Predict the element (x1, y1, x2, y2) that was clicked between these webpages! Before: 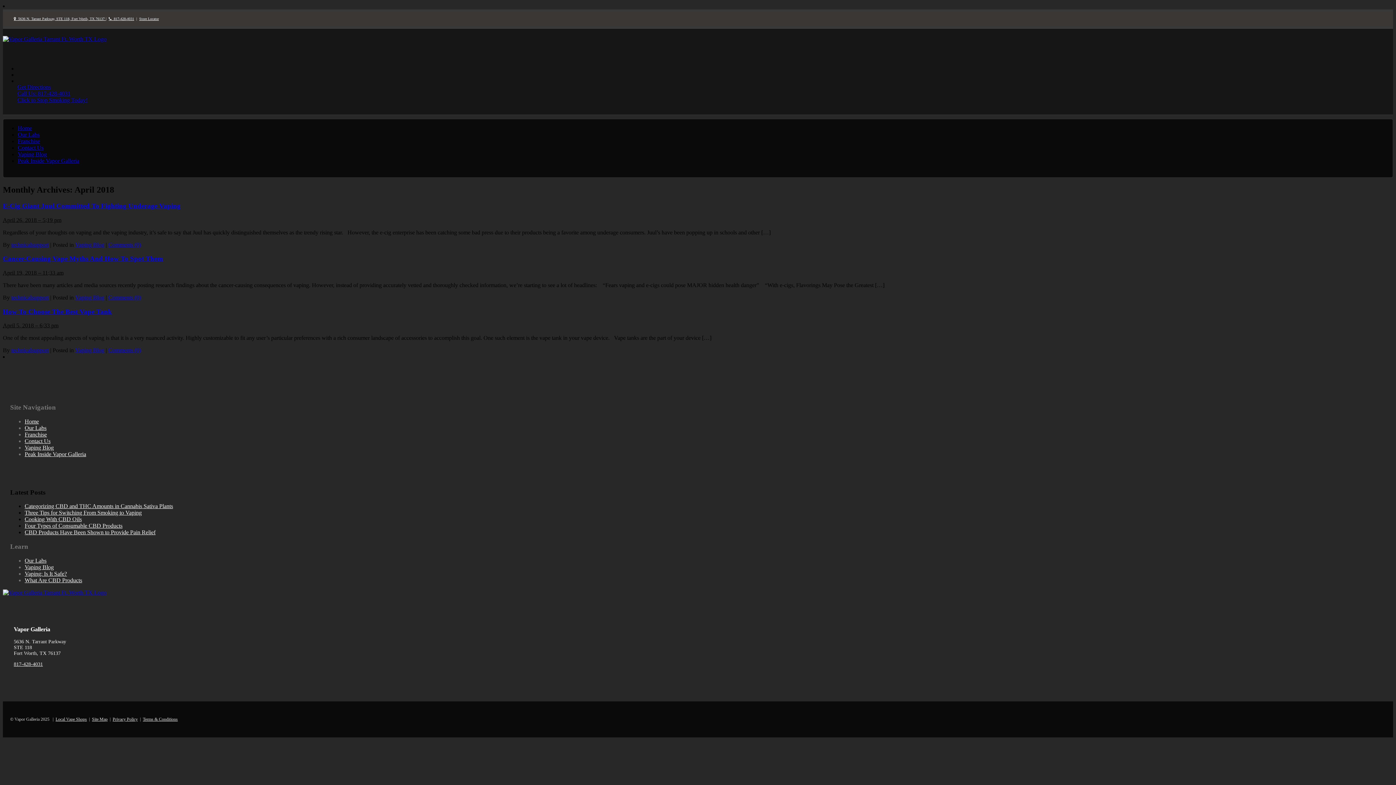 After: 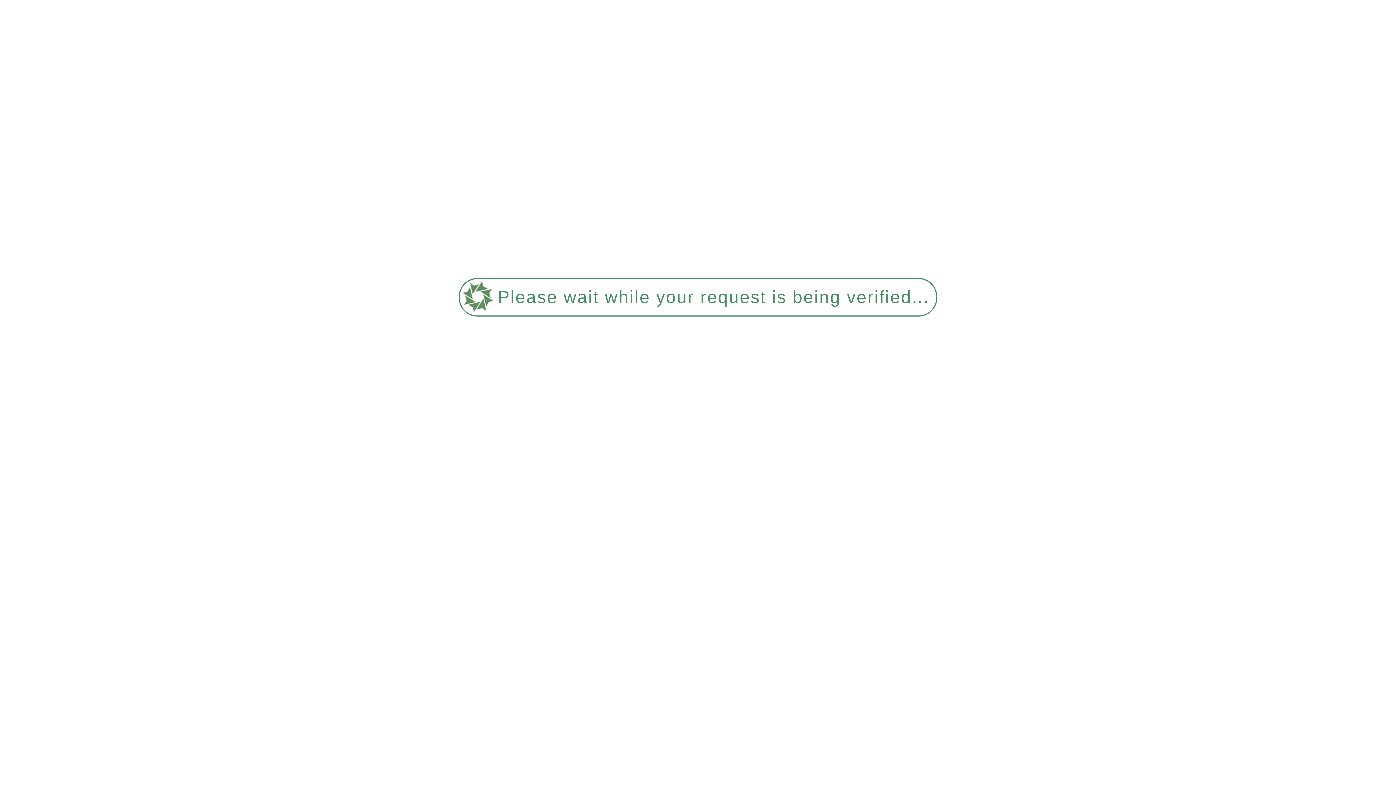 Action: label: Comments (0) bbox: (108, 294, 141, 300)